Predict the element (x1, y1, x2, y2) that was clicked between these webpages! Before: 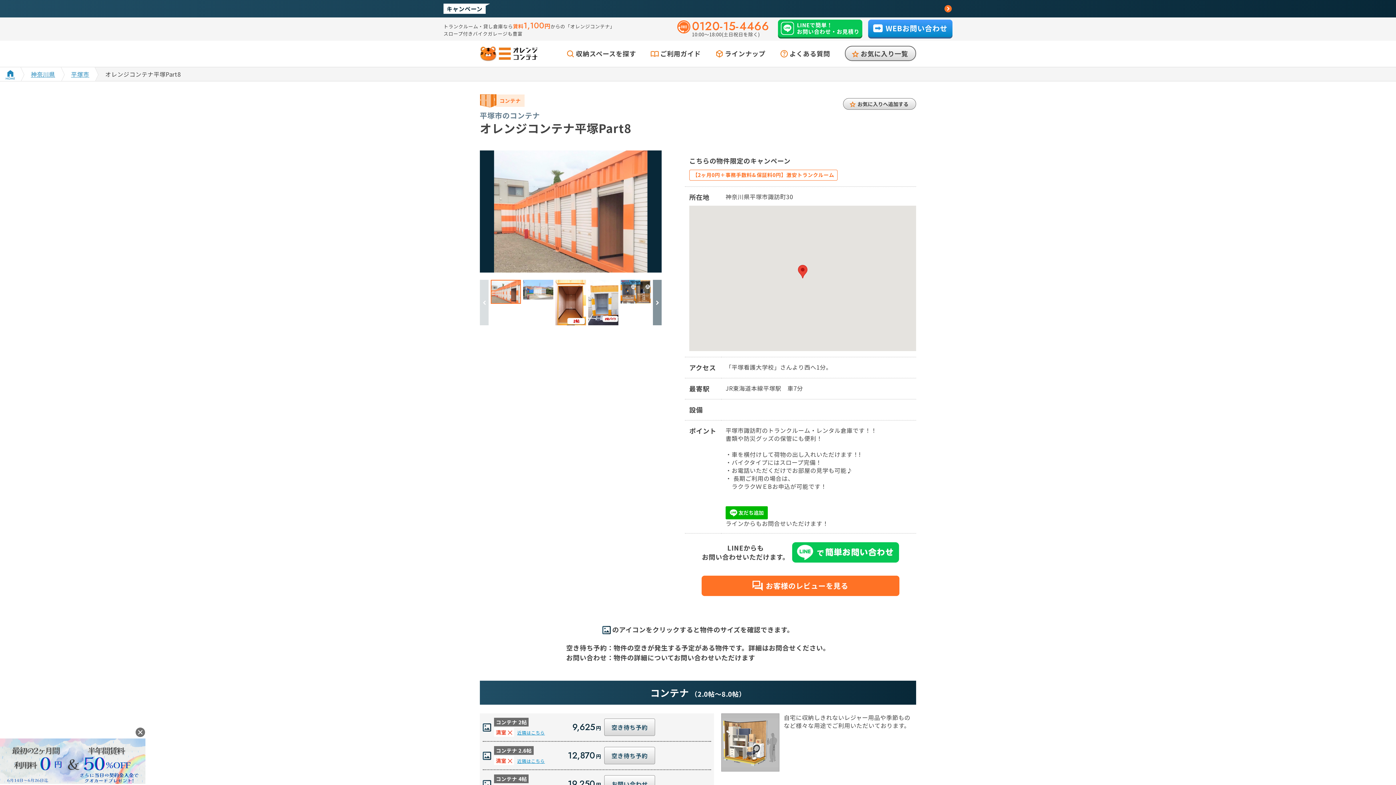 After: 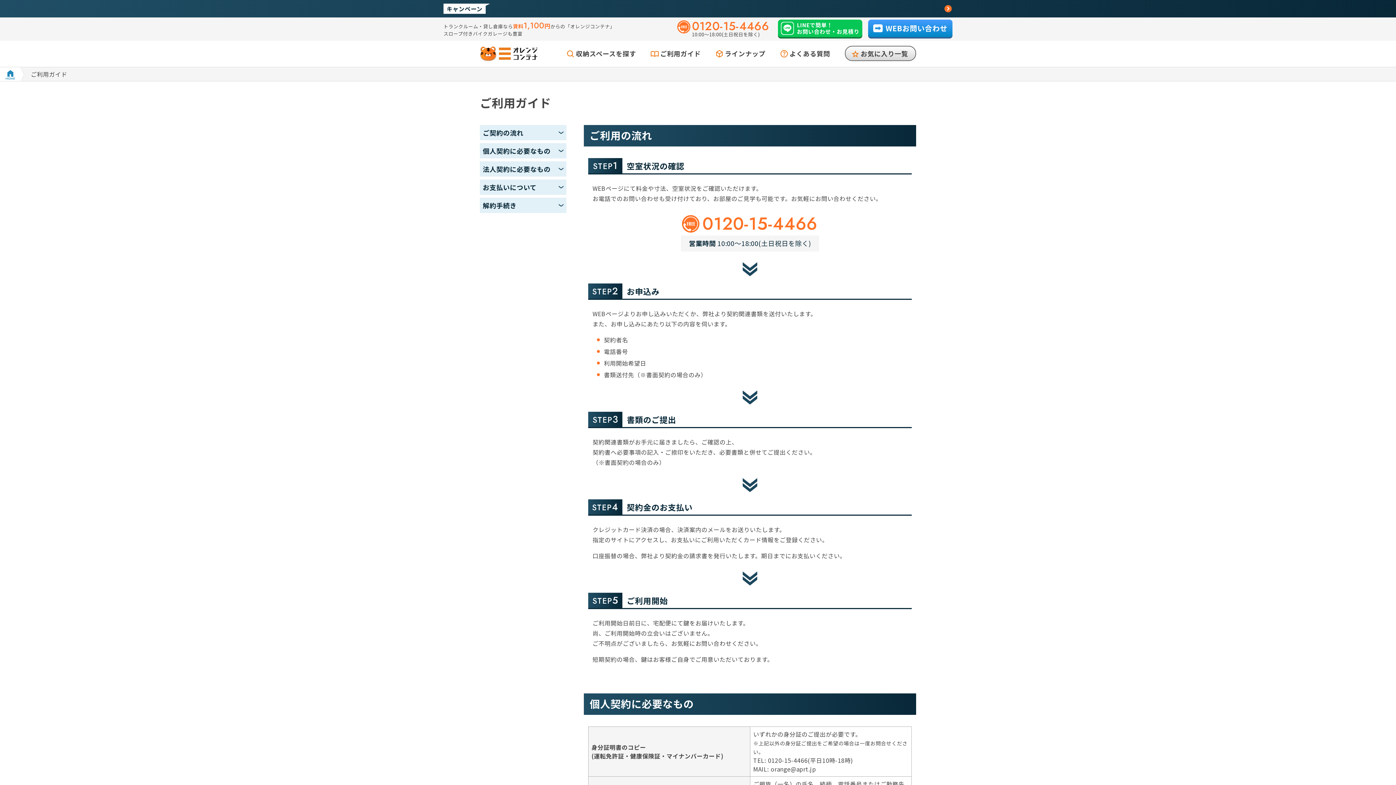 Action: bbox: (650, 48, 701, 58) label: ご利用ガイド